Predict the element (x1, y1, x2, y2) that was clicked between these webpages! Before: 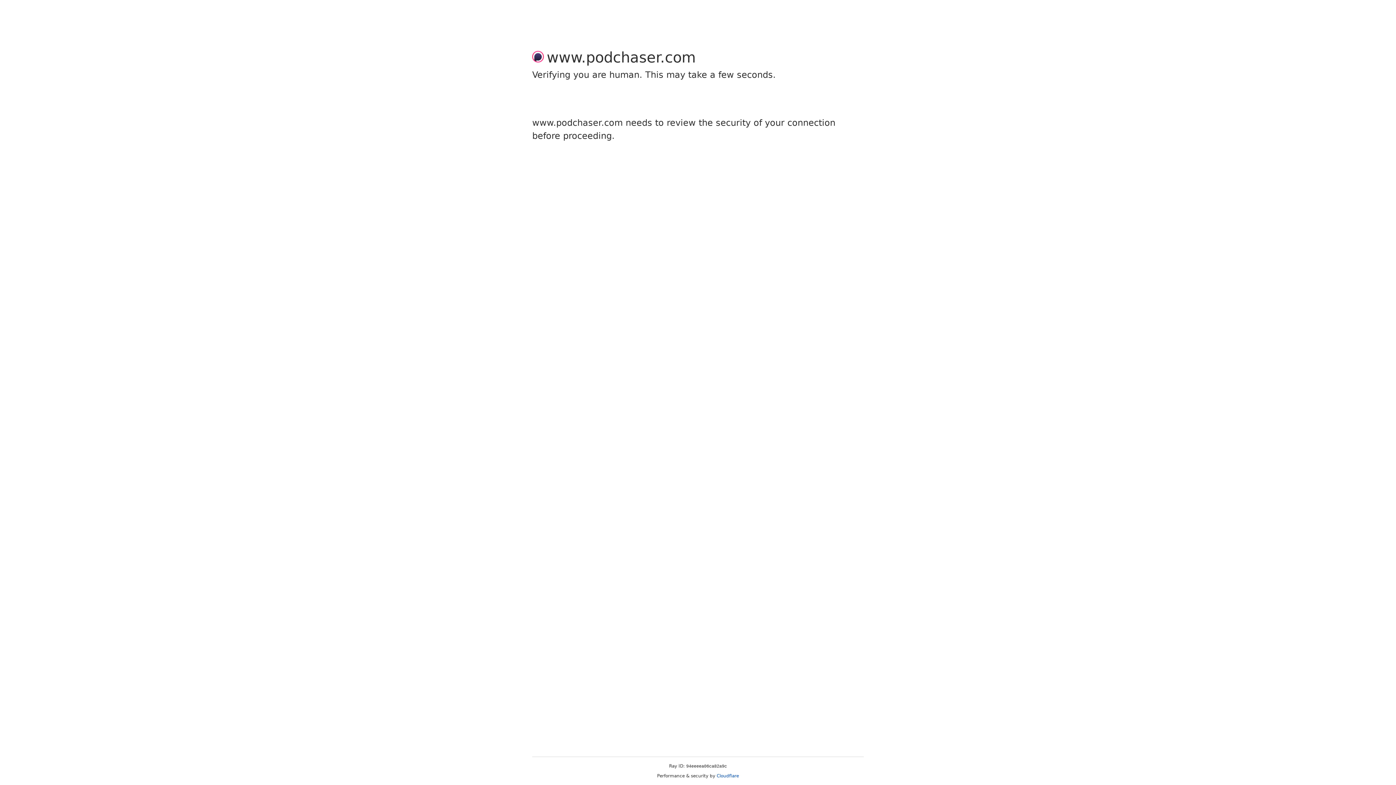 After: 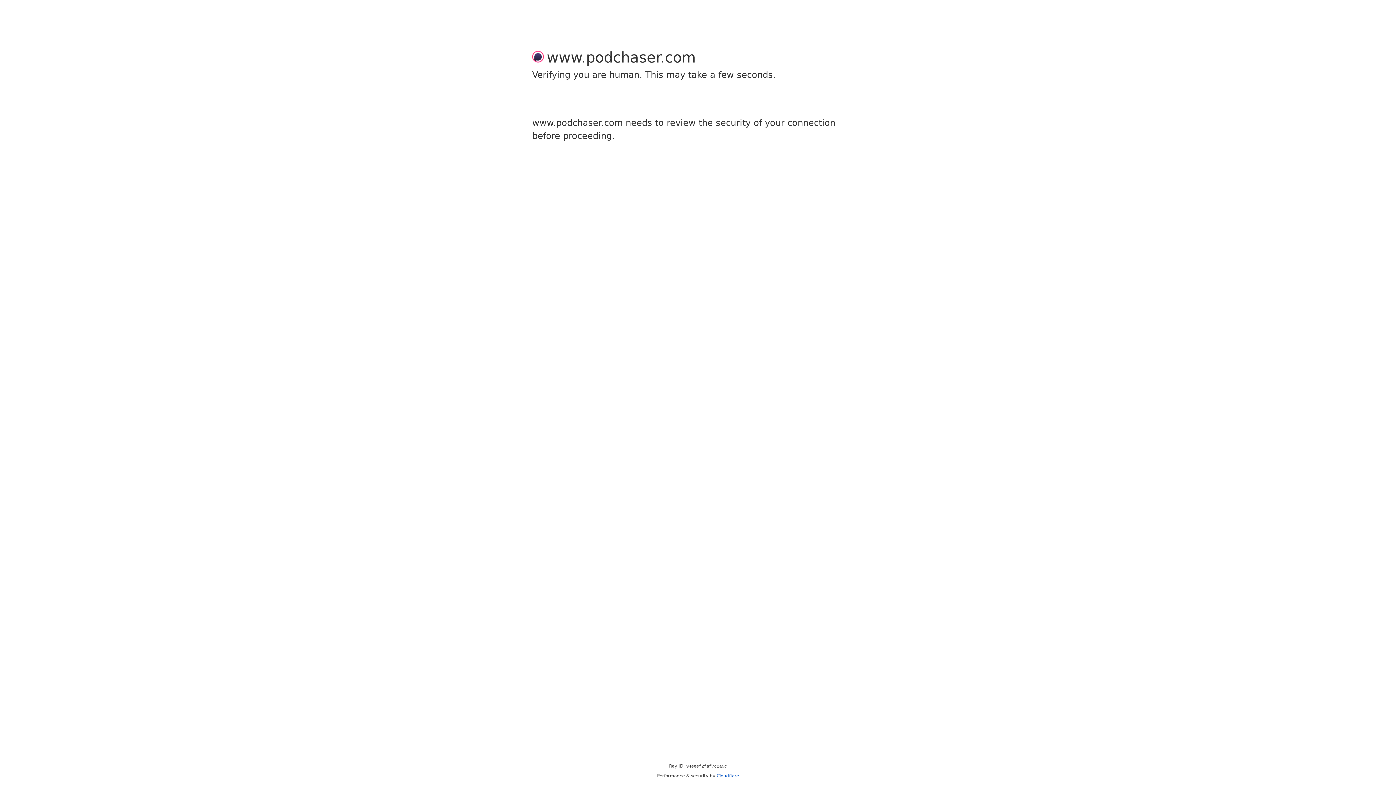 Action: label: Cloudflare bbox: (716, 773, 739, 778)